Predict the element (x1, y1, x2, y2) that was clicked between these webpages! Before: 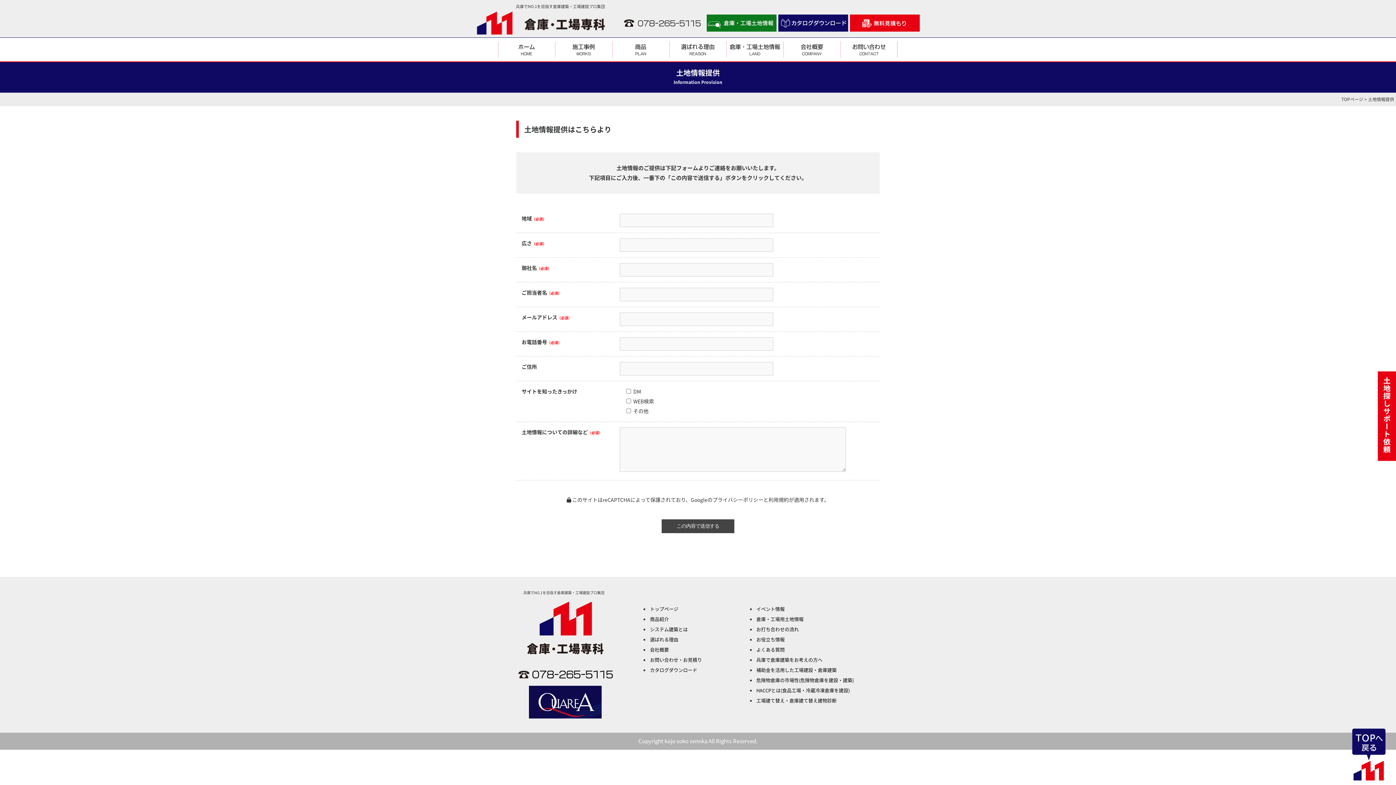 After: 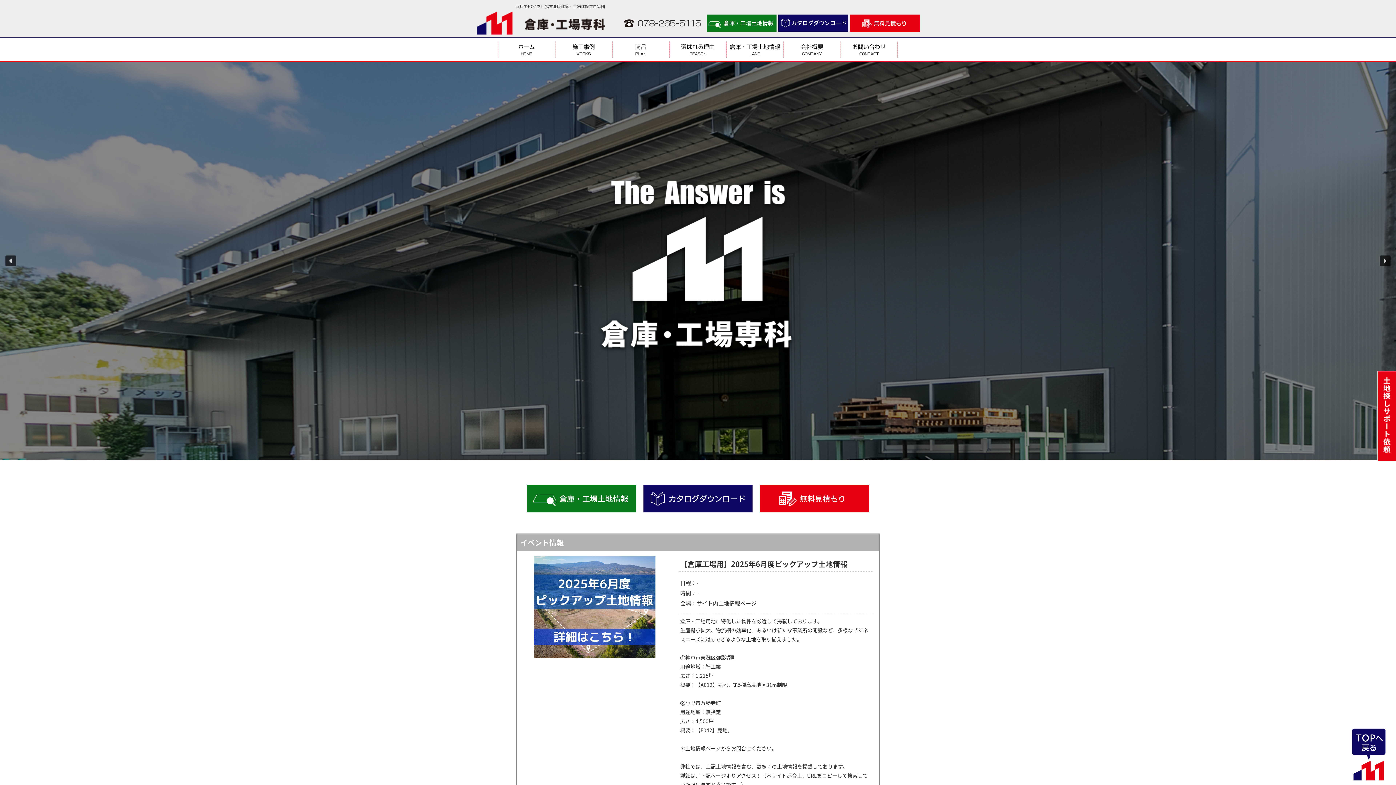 Action: label: TOPページ bbox: (1341, 96, 1363, 102)